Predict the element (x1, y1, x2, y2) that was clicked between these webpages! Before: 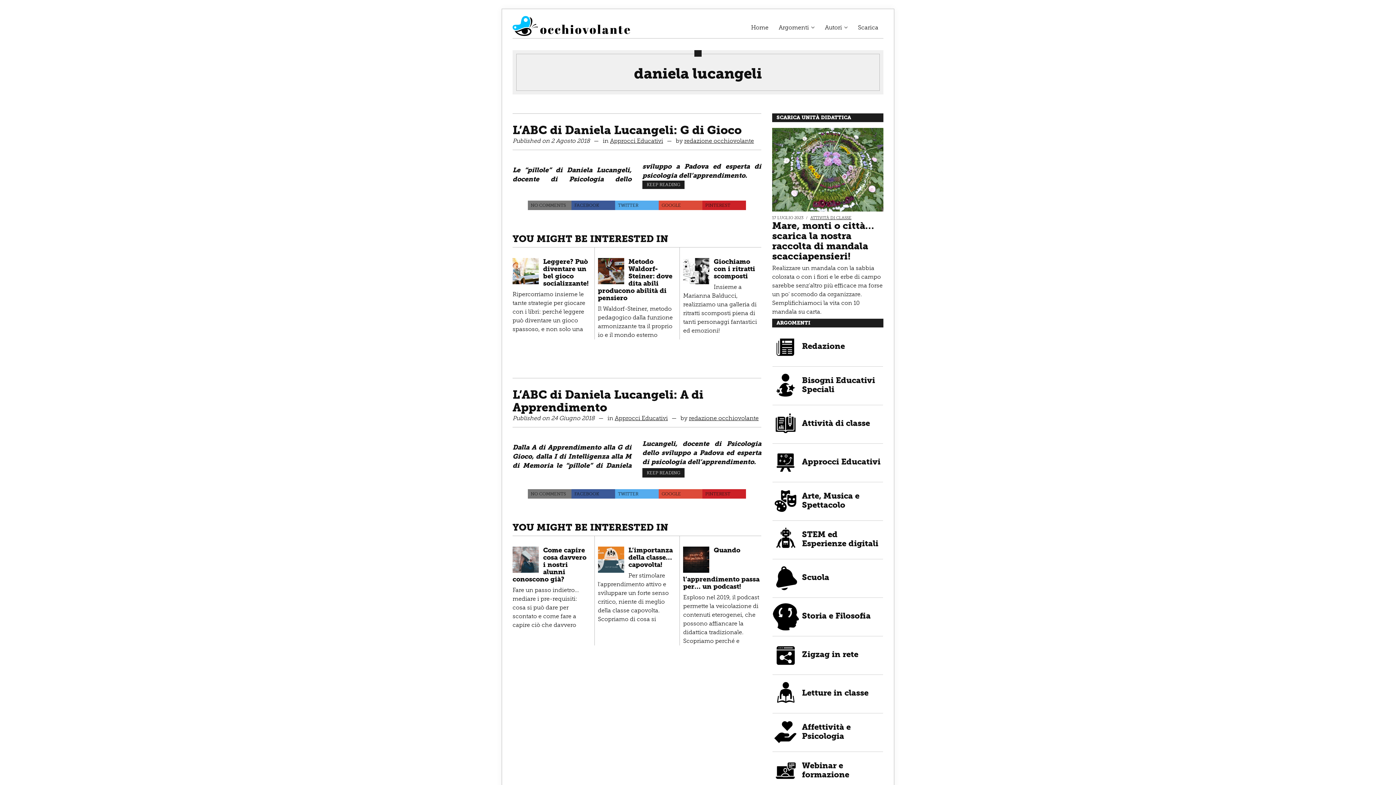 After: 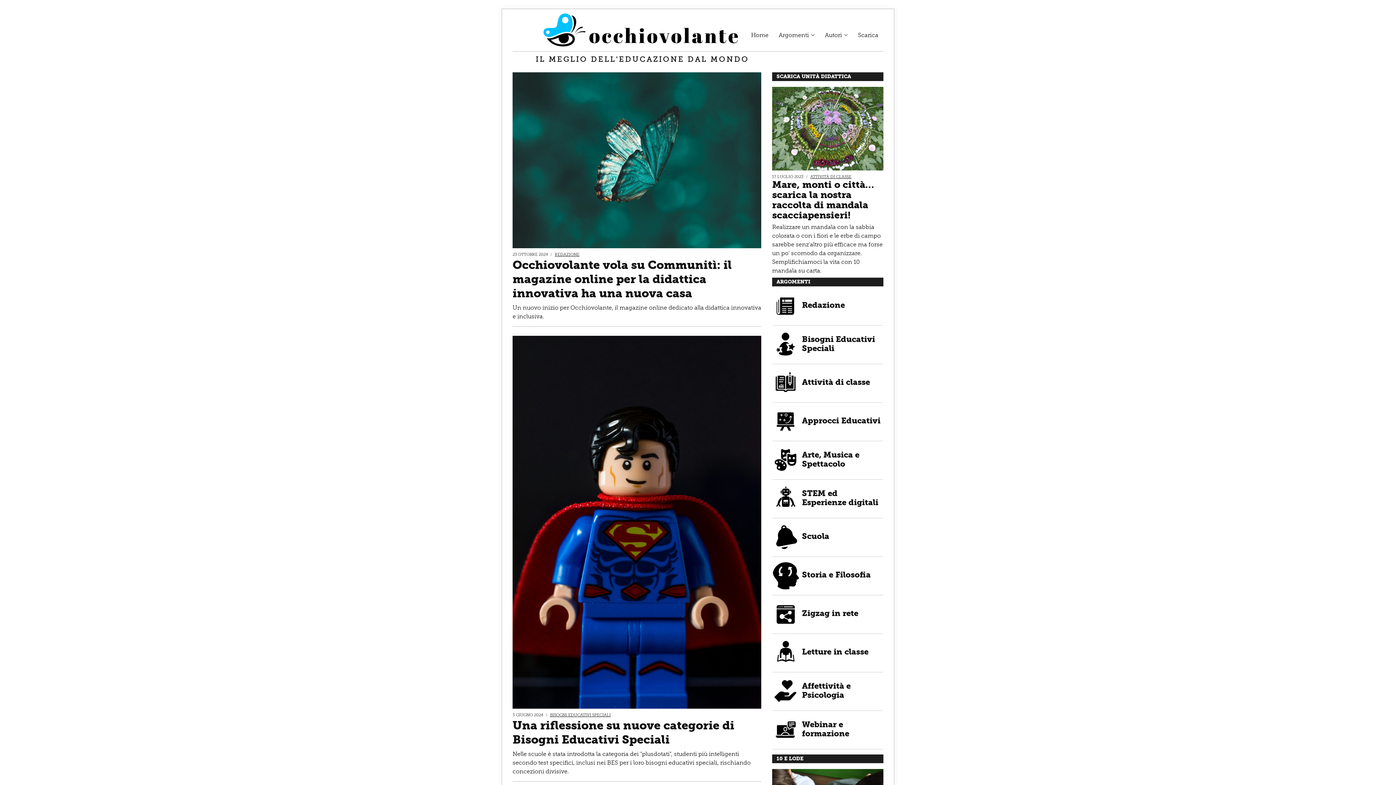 Action: bbox: (512, 22, 633, 29)